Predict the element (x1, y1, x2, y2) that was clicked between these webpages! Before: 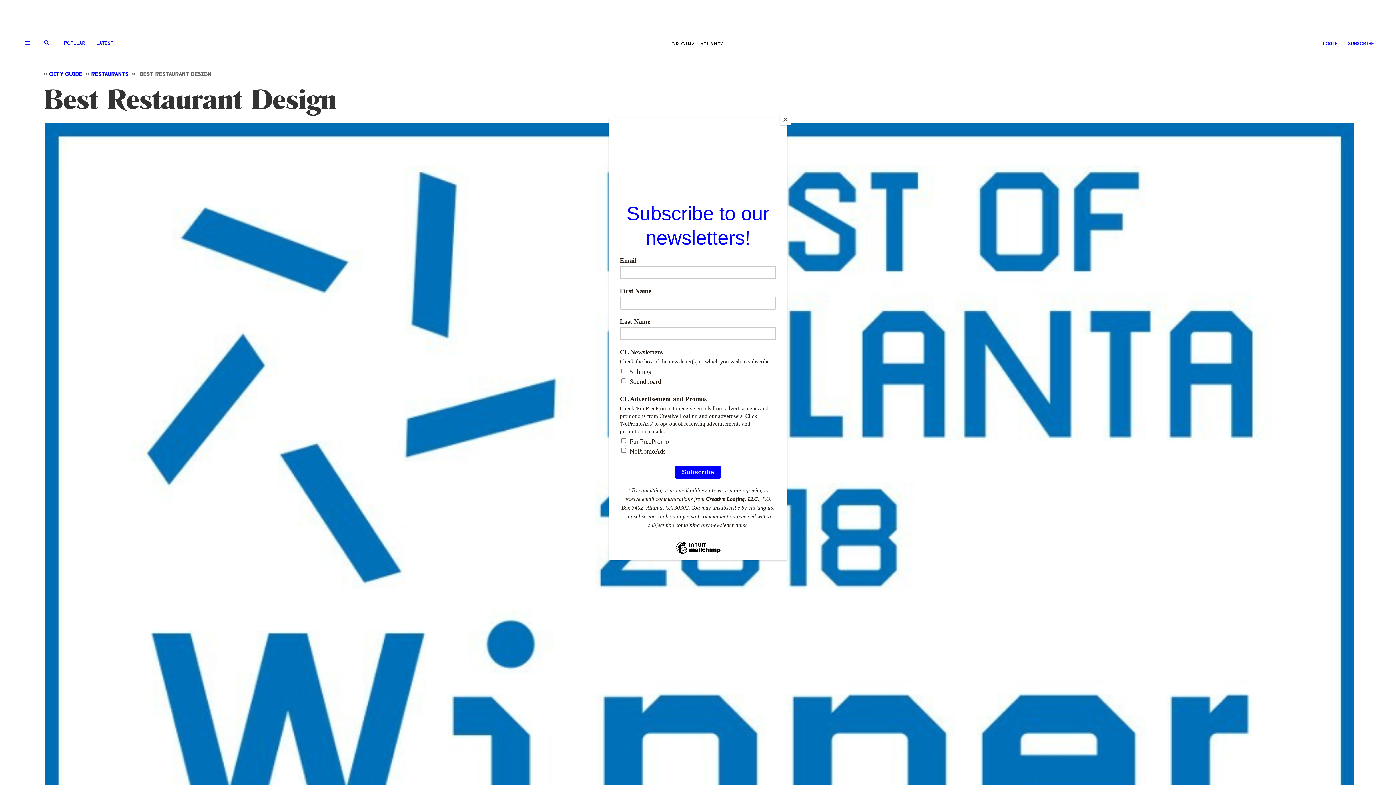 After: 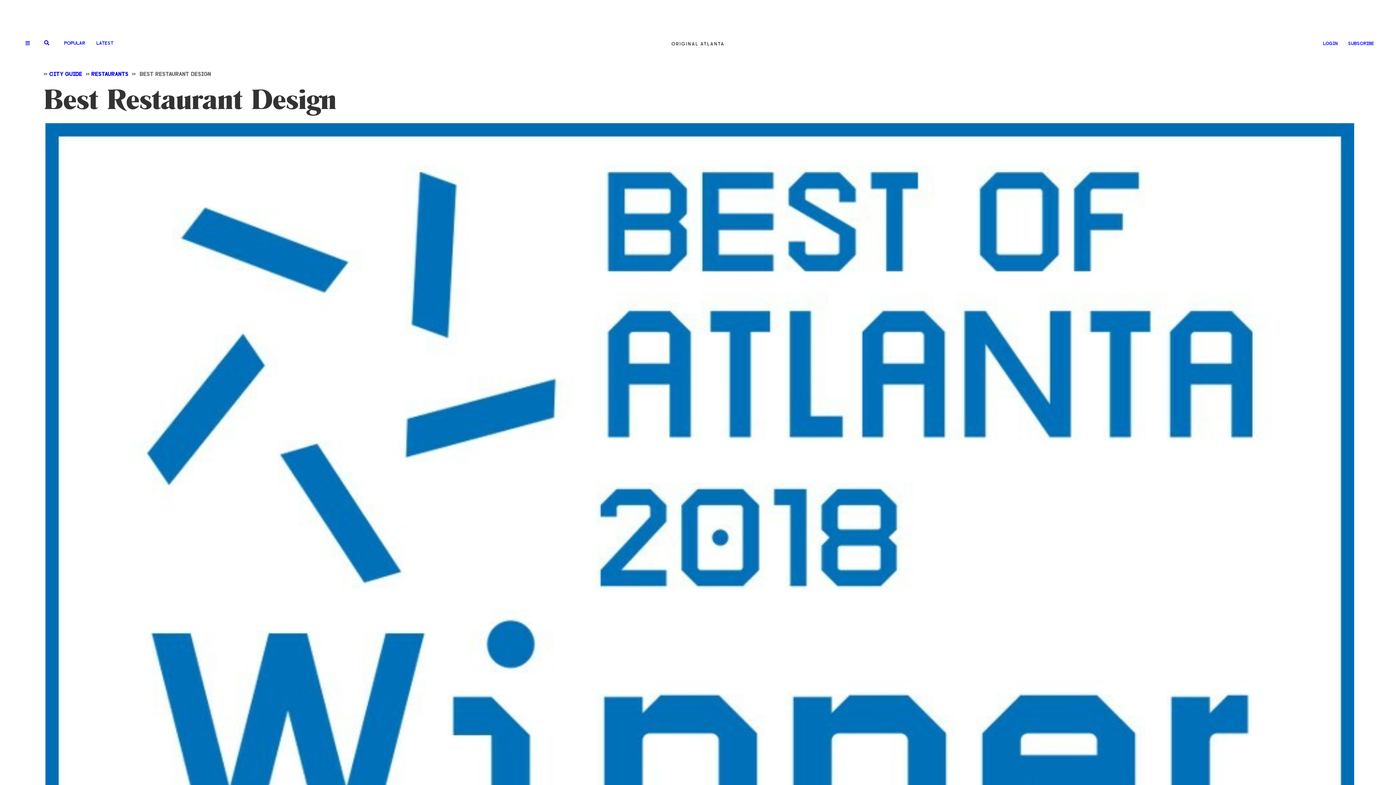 Action: bbox: (780, 114, 790, 125) label: Close